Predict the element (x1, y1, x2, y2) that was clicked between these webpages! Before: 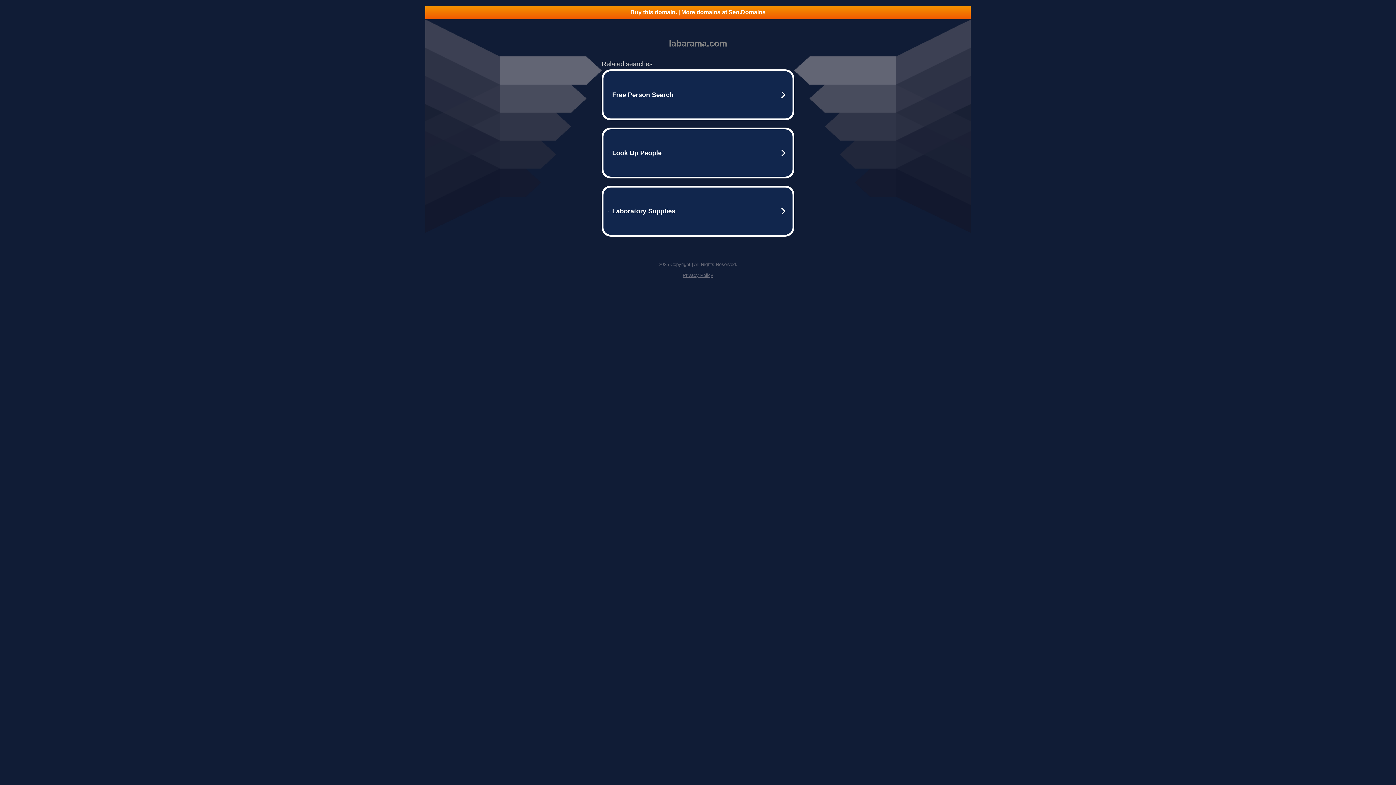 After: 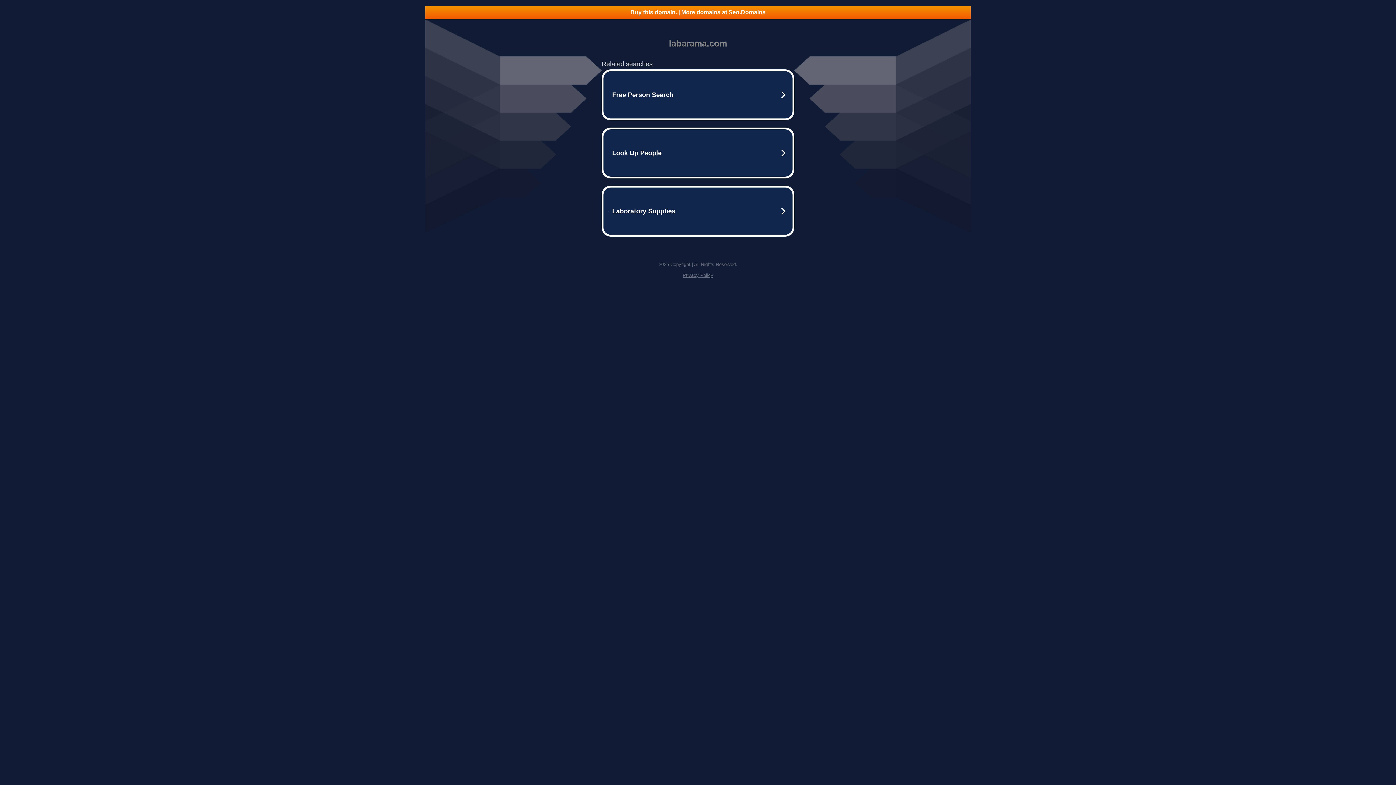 Action: label: Buy this domain. | More domains at Seo.Domains bbox: (425, 5, 970, 18)